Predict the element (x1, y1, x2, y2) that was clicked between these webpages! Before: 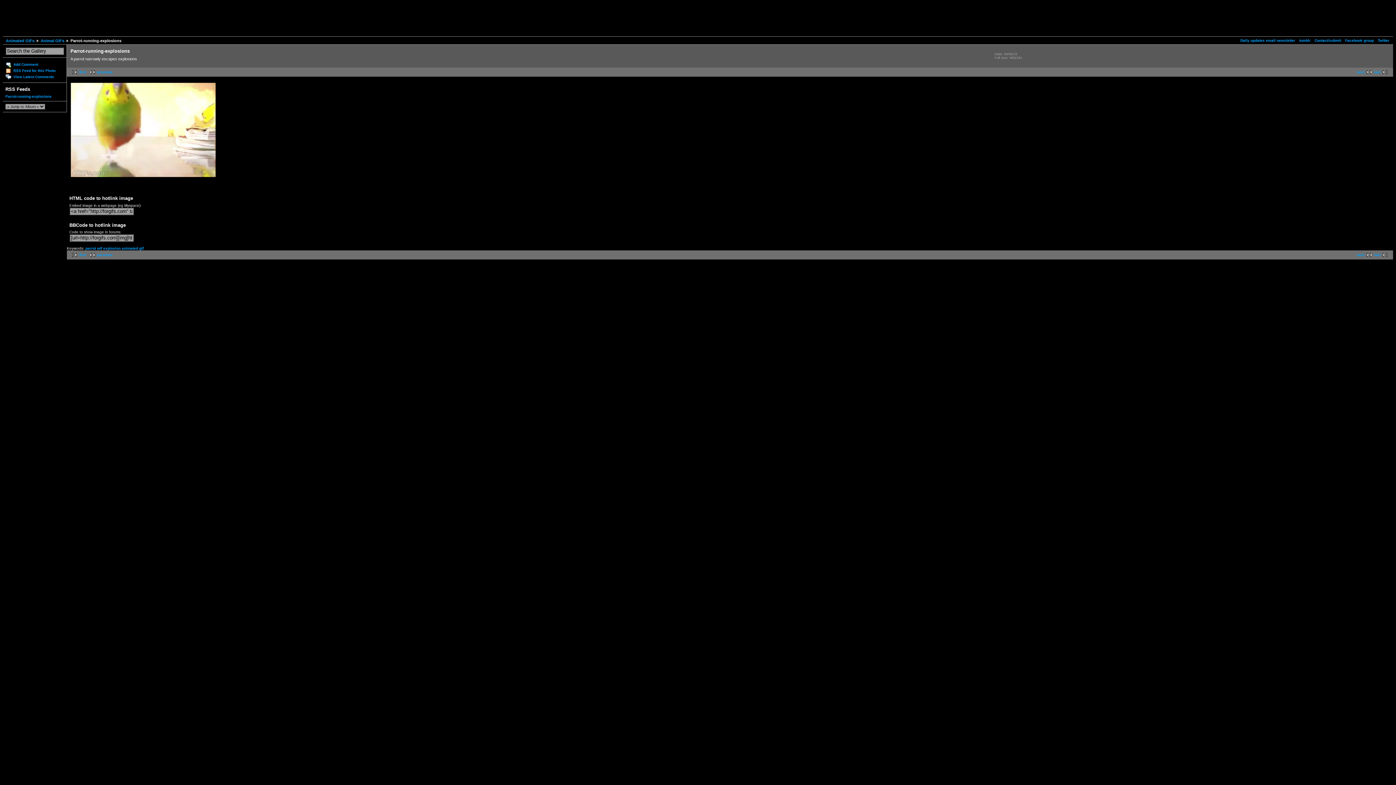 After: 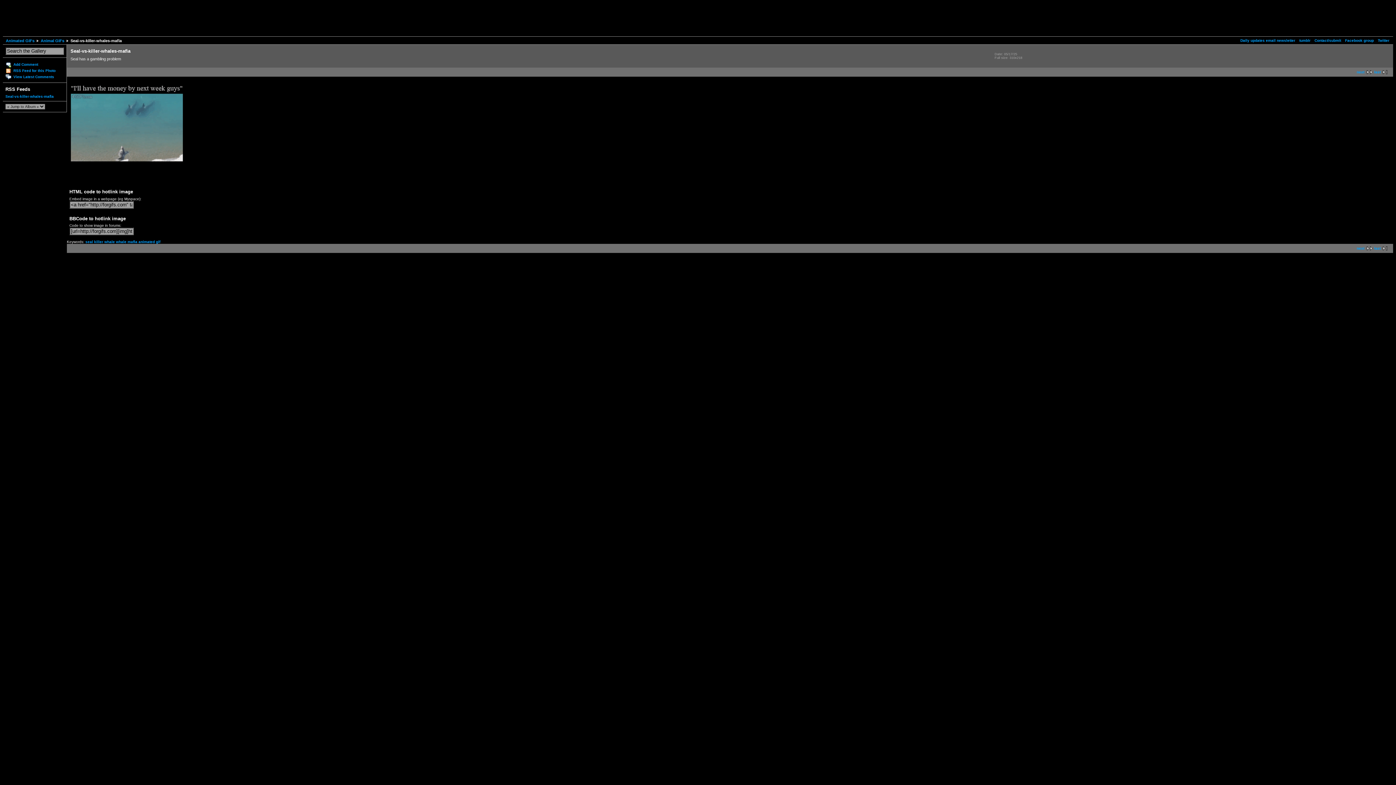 Action: bbox: (69, 253, 86, 257) label: first